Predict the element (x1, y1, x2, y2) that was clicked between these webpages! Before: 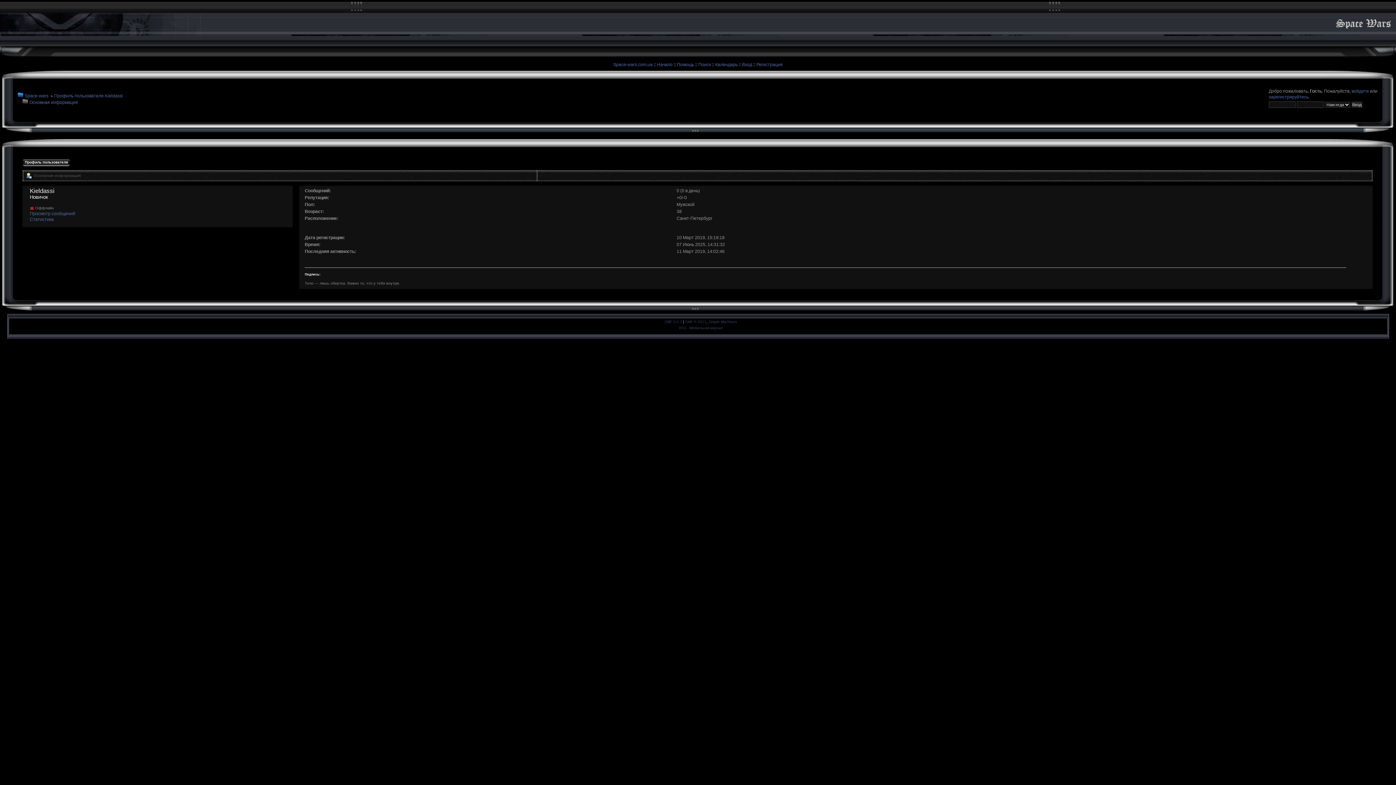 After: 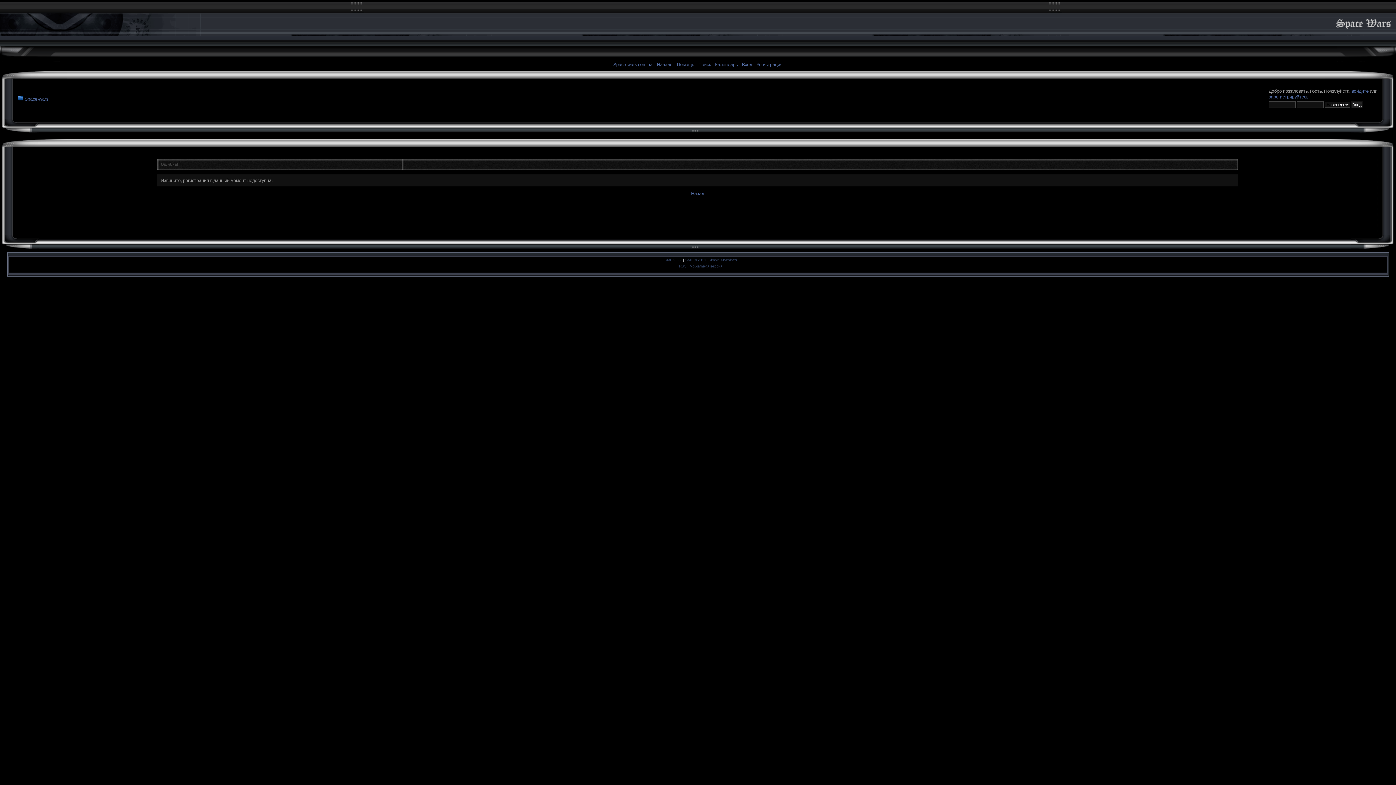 Action: bbox: (756, 62, 782, 67) label: Регистрация